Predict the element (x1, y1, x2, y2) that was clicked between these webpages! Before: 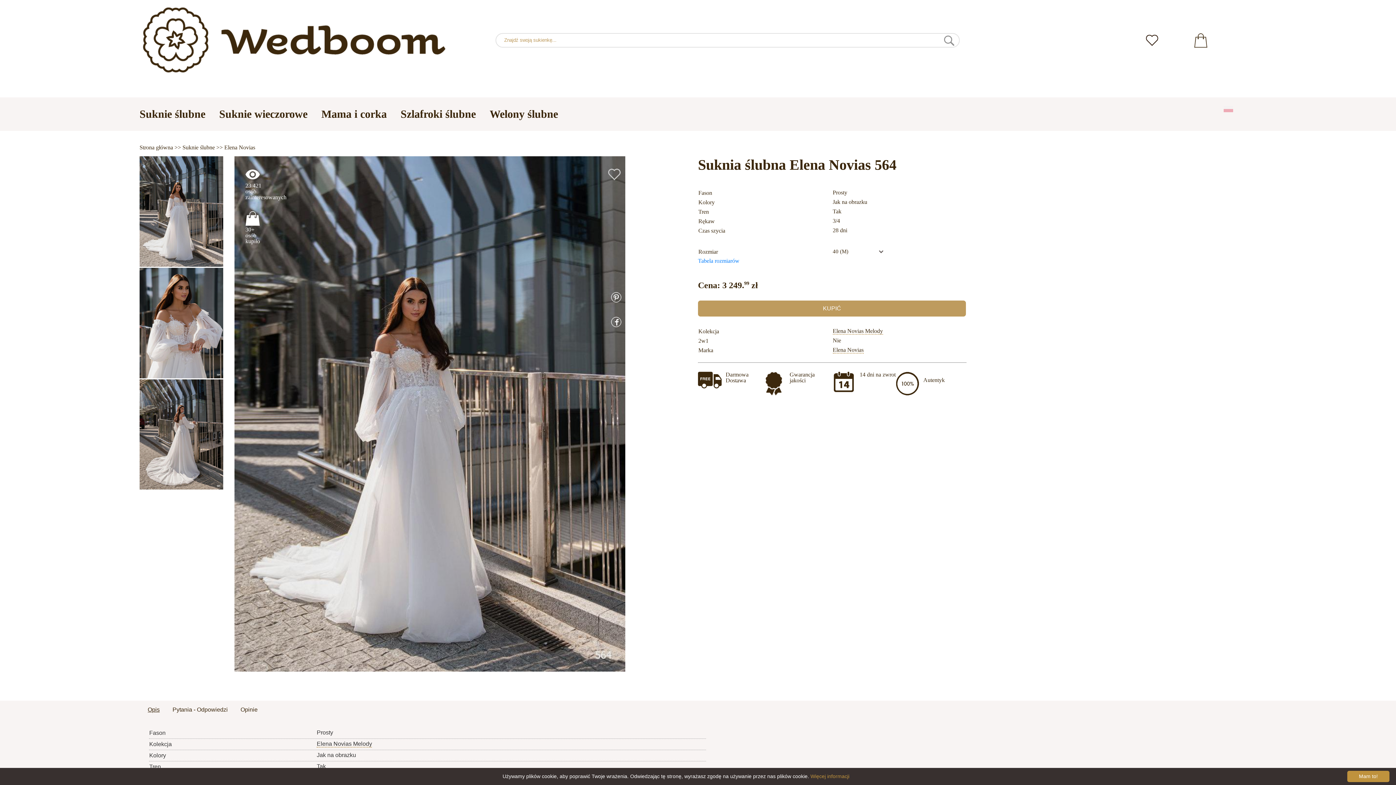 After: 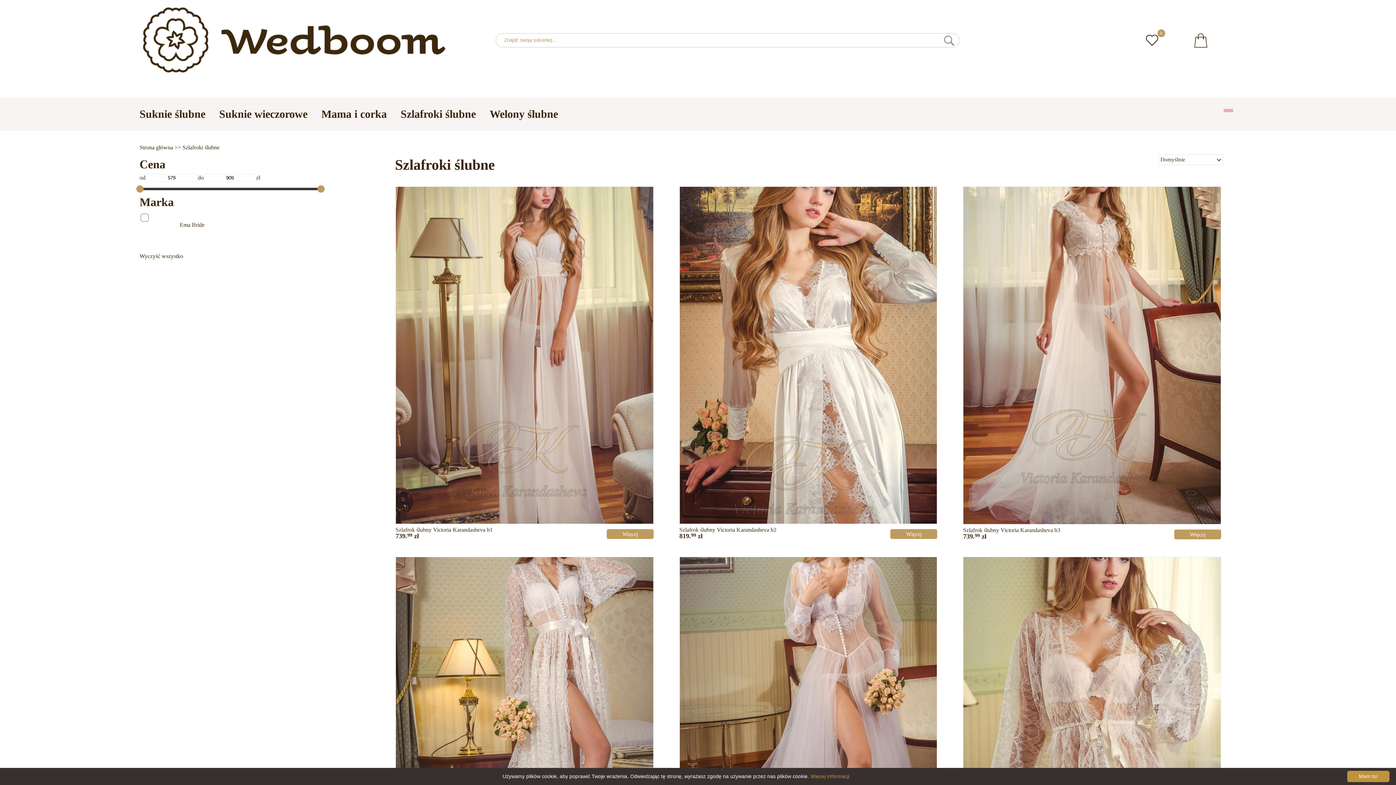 Action: bbox: (400, 107, 476, 119) label: Szlafroki ślubne